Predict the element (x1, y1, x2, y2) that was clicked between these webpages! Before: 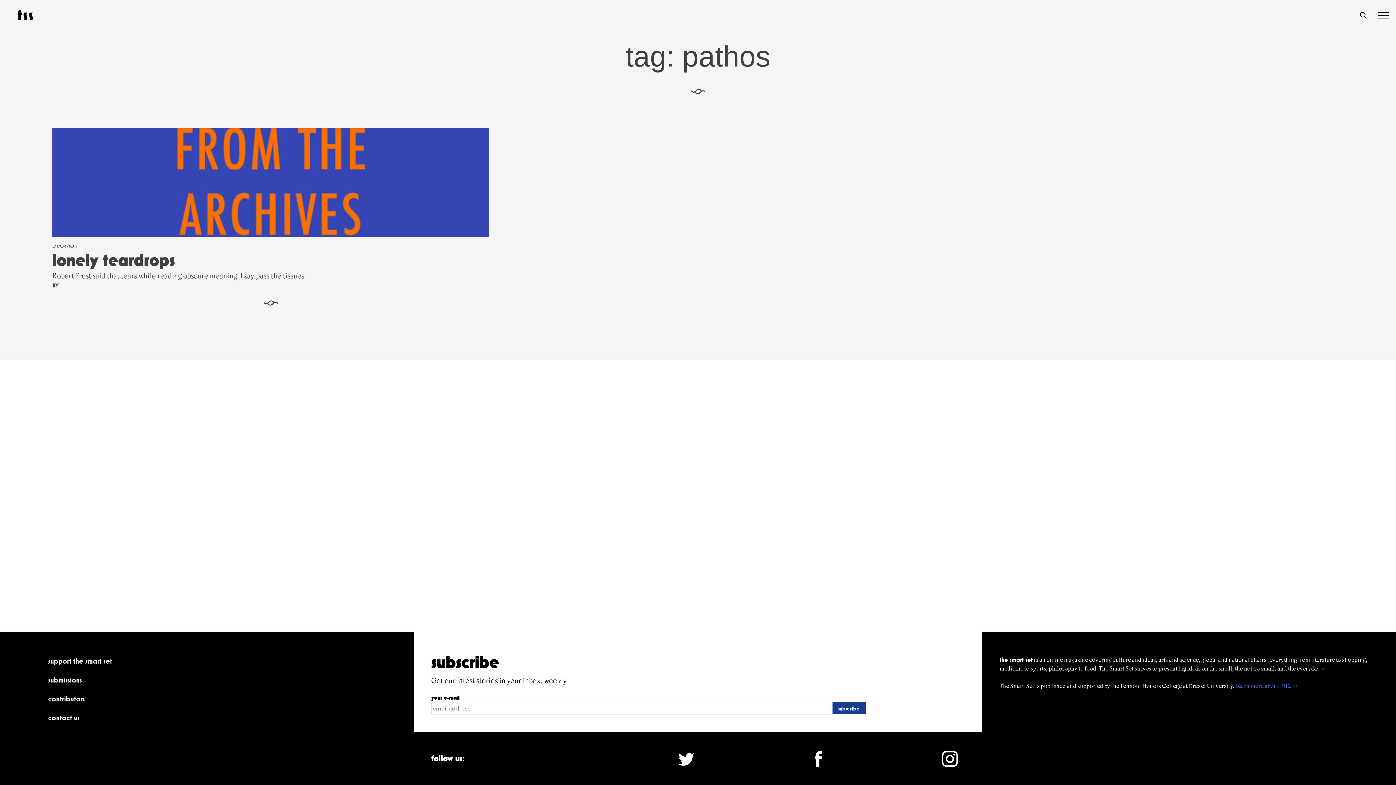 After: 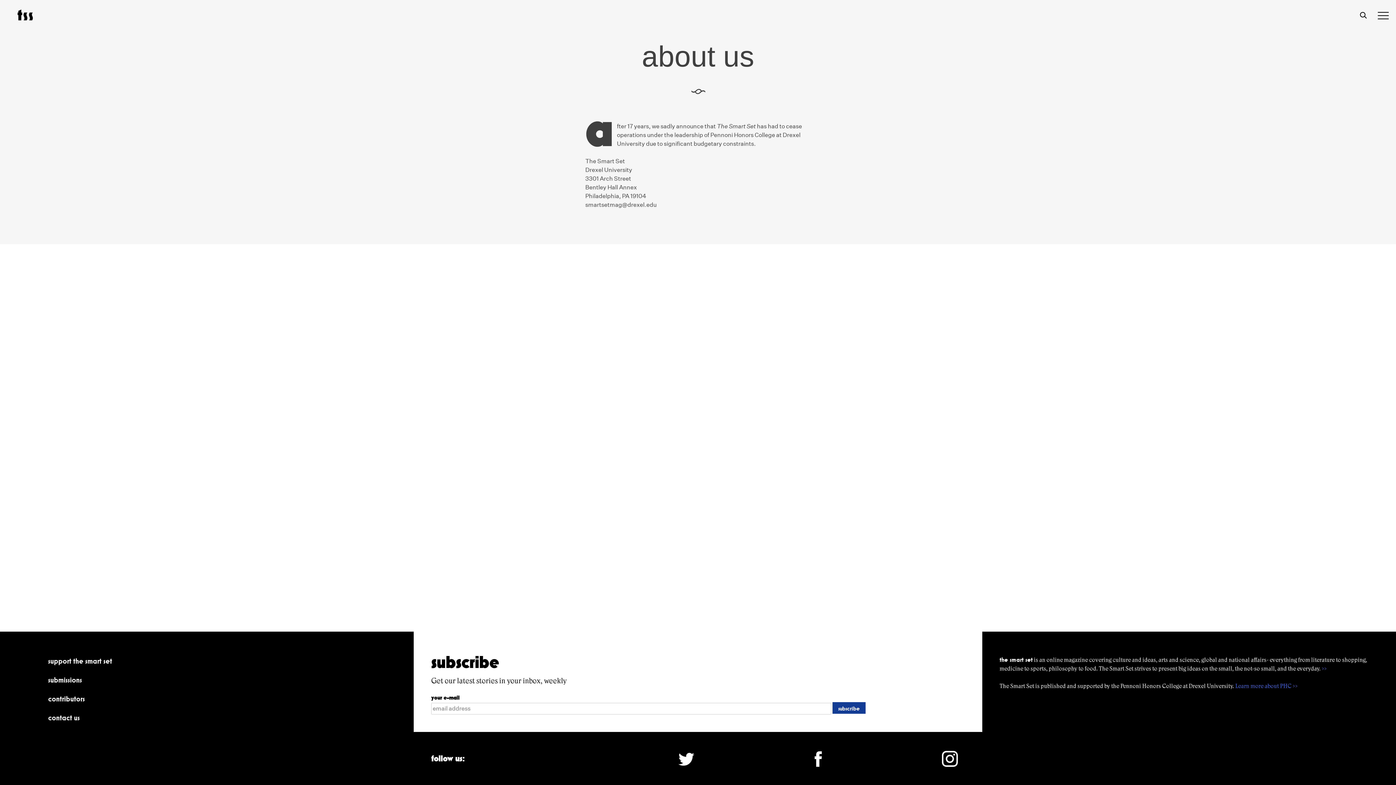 Action: bbox: (48, 713, 79, 723) label: contact us